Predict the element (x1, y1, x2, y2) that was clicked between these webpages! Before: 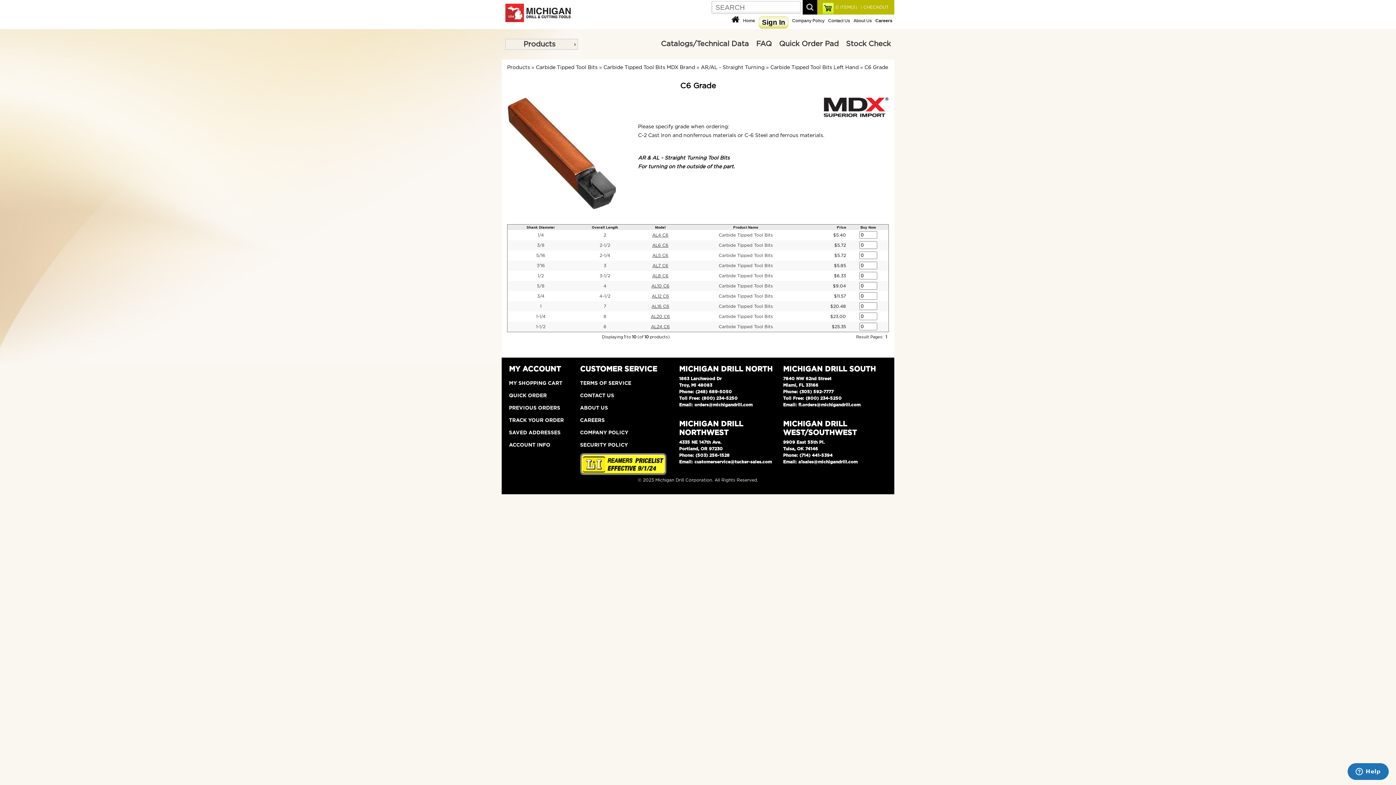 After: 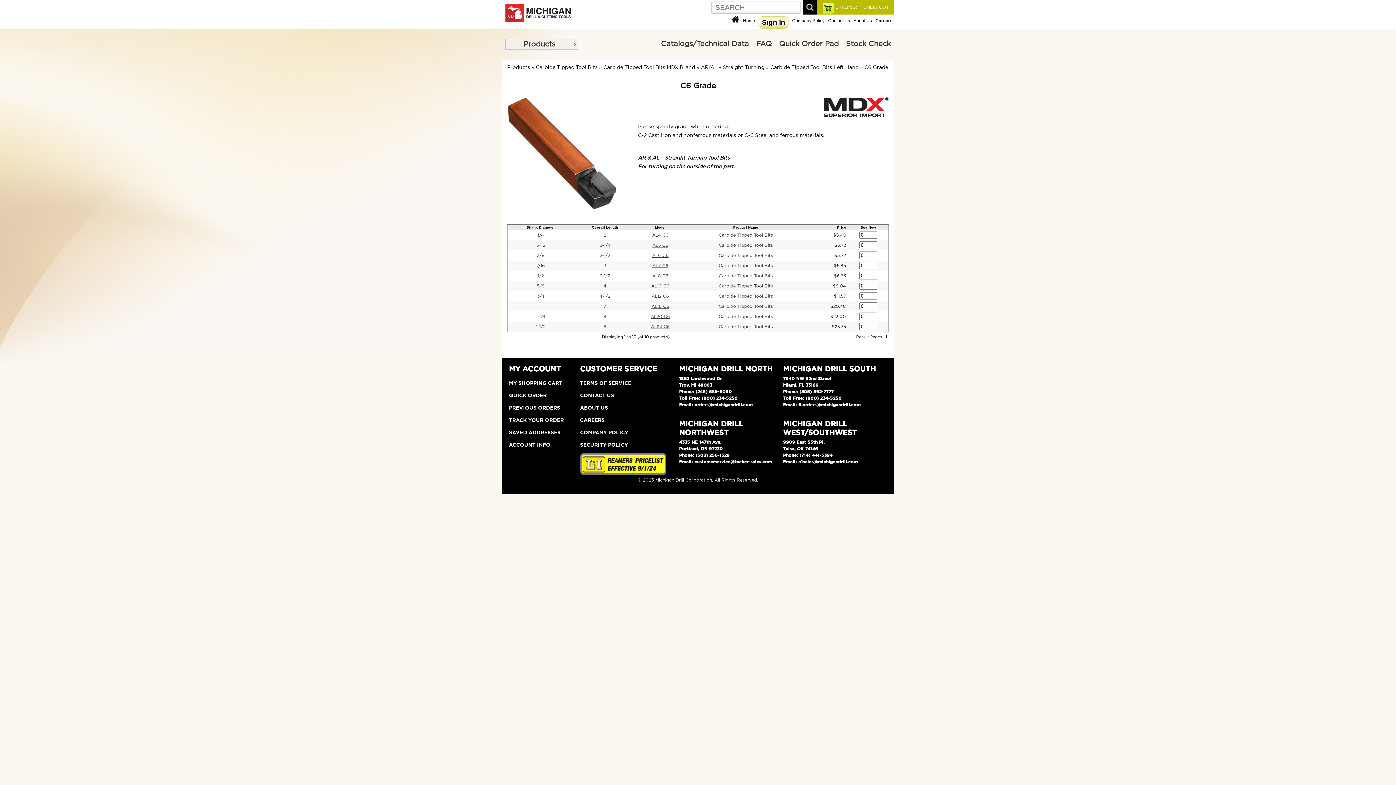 Action: label: Price bbox: (837, 225, 846, 229)